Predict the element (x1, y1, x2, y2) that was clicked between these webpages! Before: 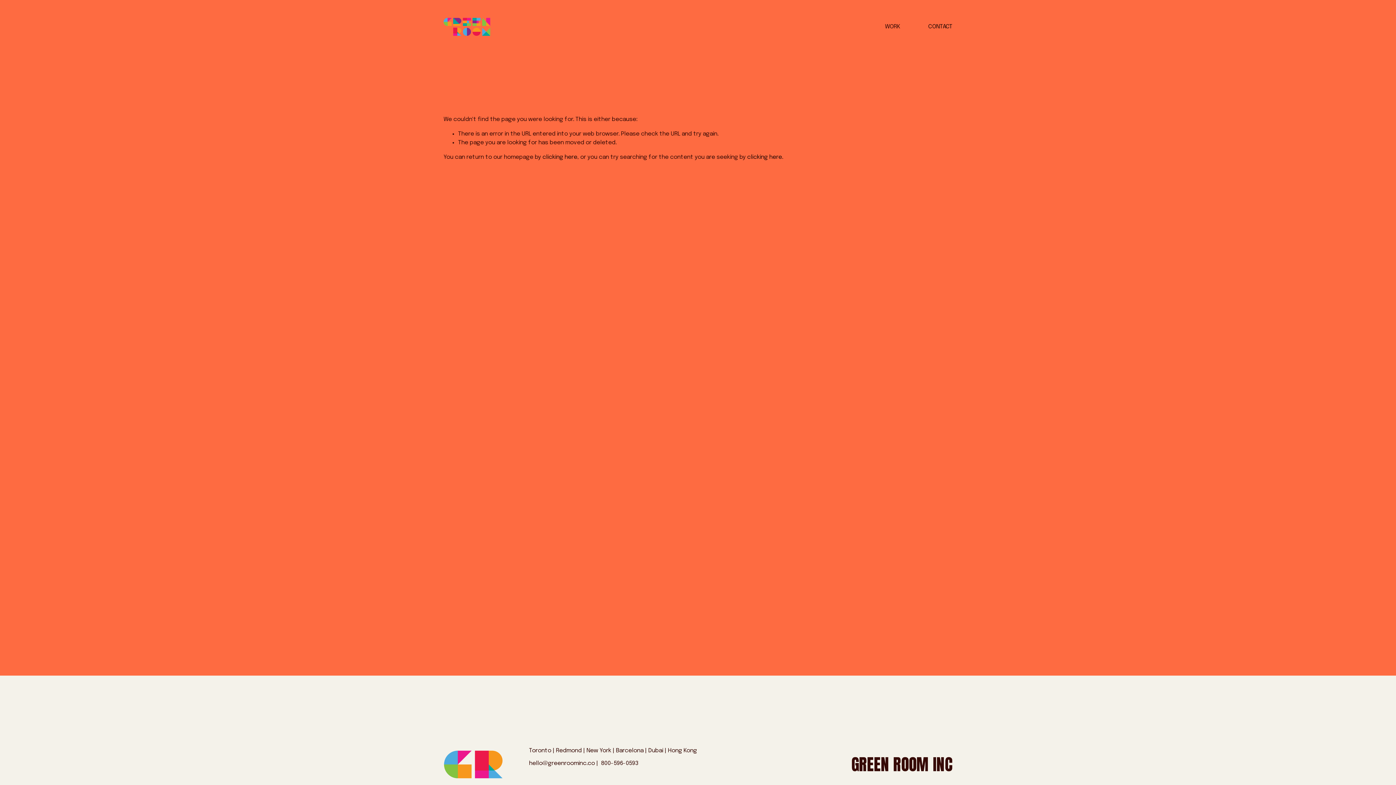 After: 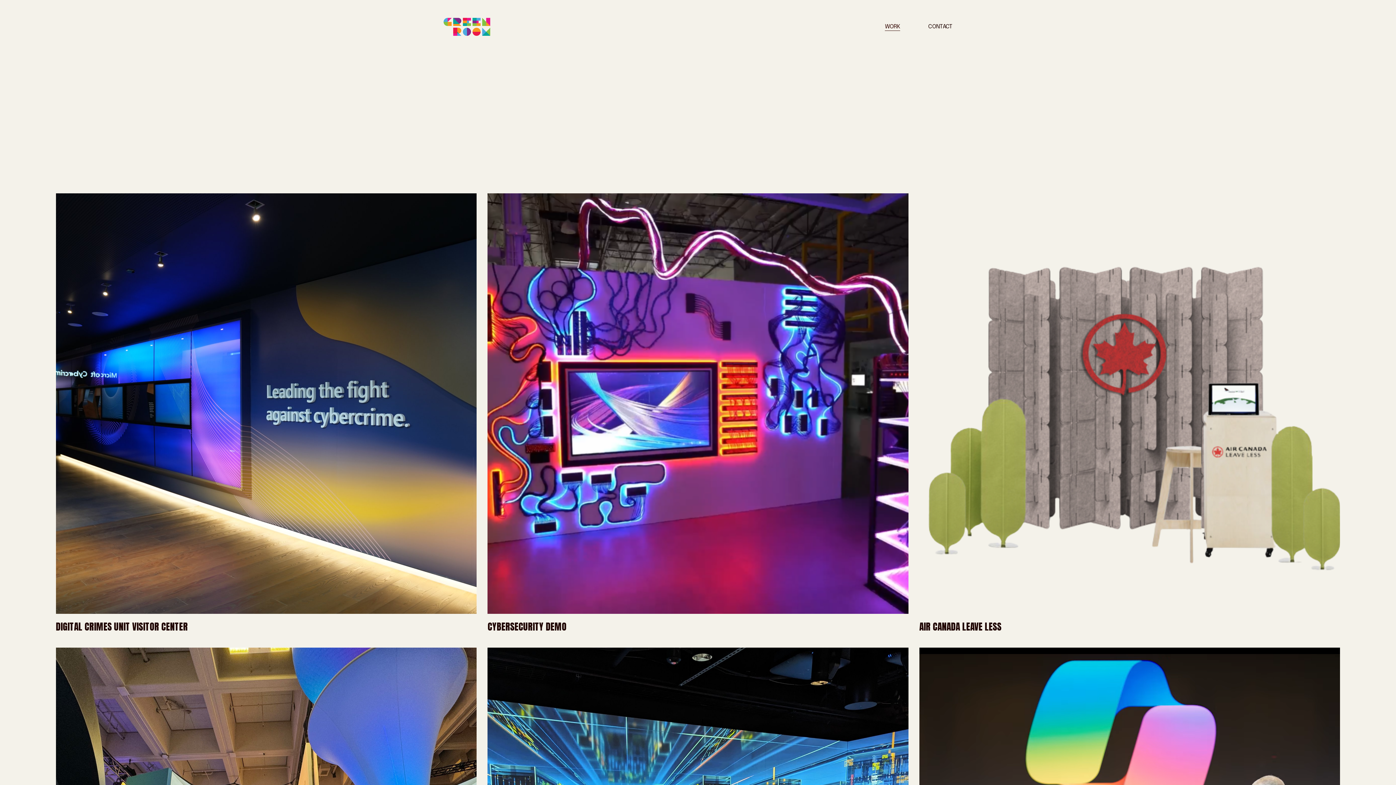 Action: label: WORK bbox: (885, 21, 900, 31)